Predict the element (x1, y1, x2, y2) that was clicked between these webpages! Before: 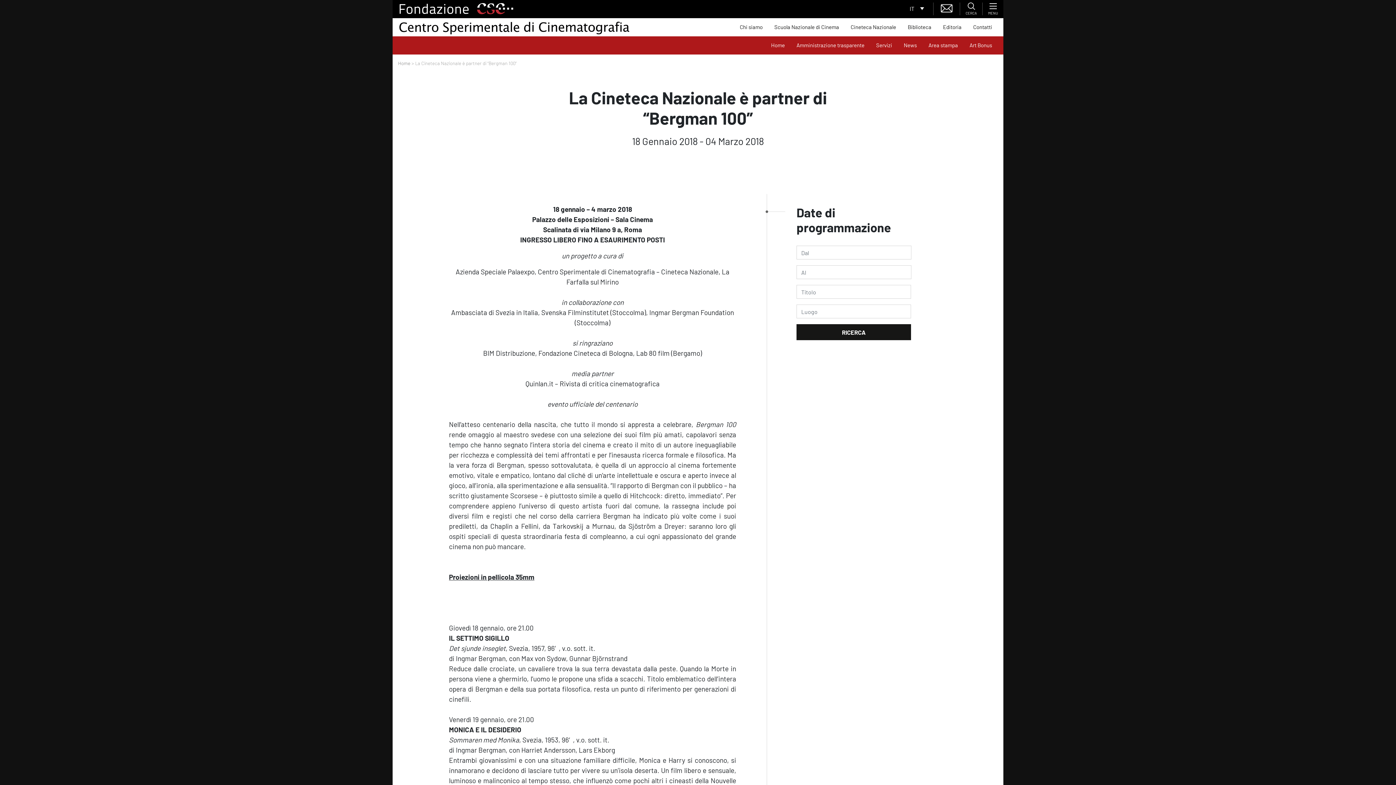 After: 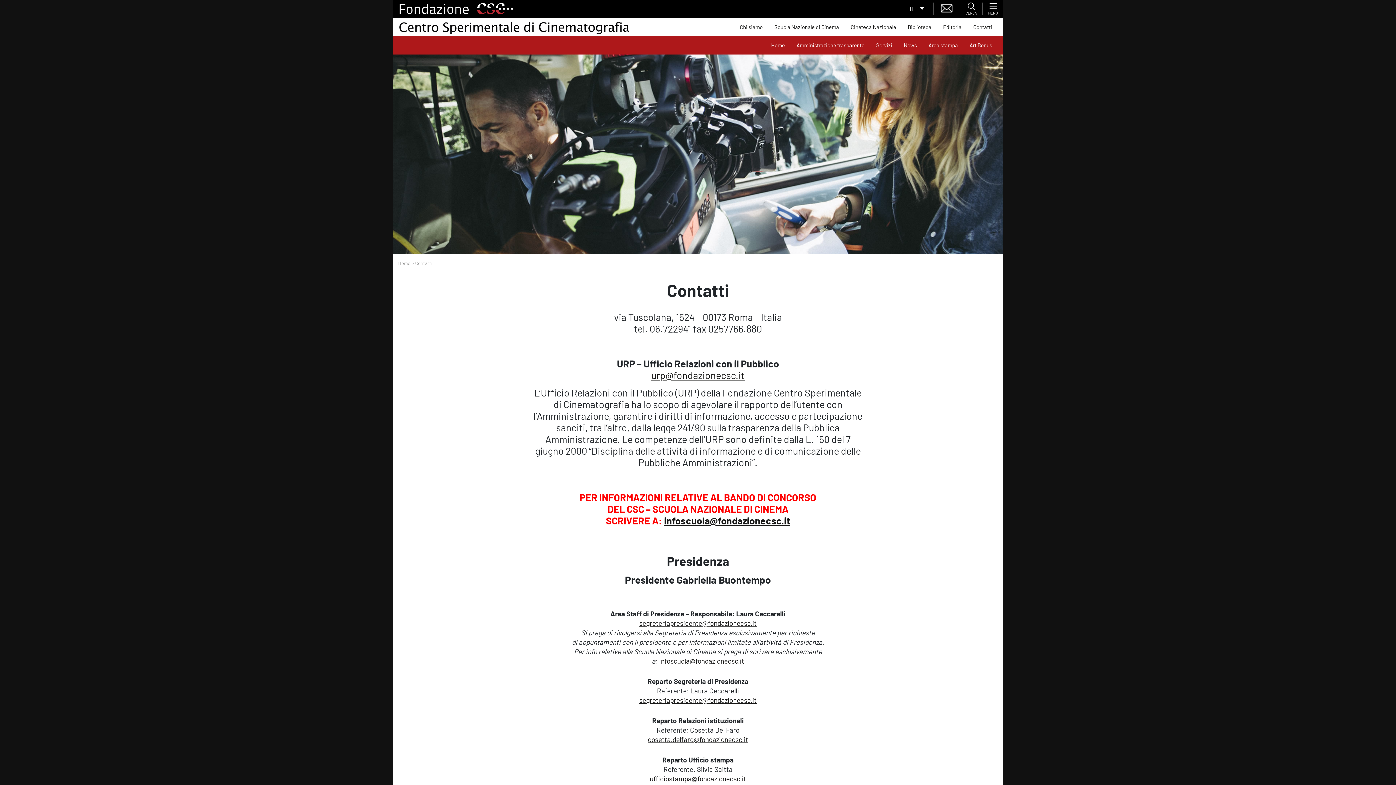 Action: label: pagina interna bbox: (967, 20, 998, 33)